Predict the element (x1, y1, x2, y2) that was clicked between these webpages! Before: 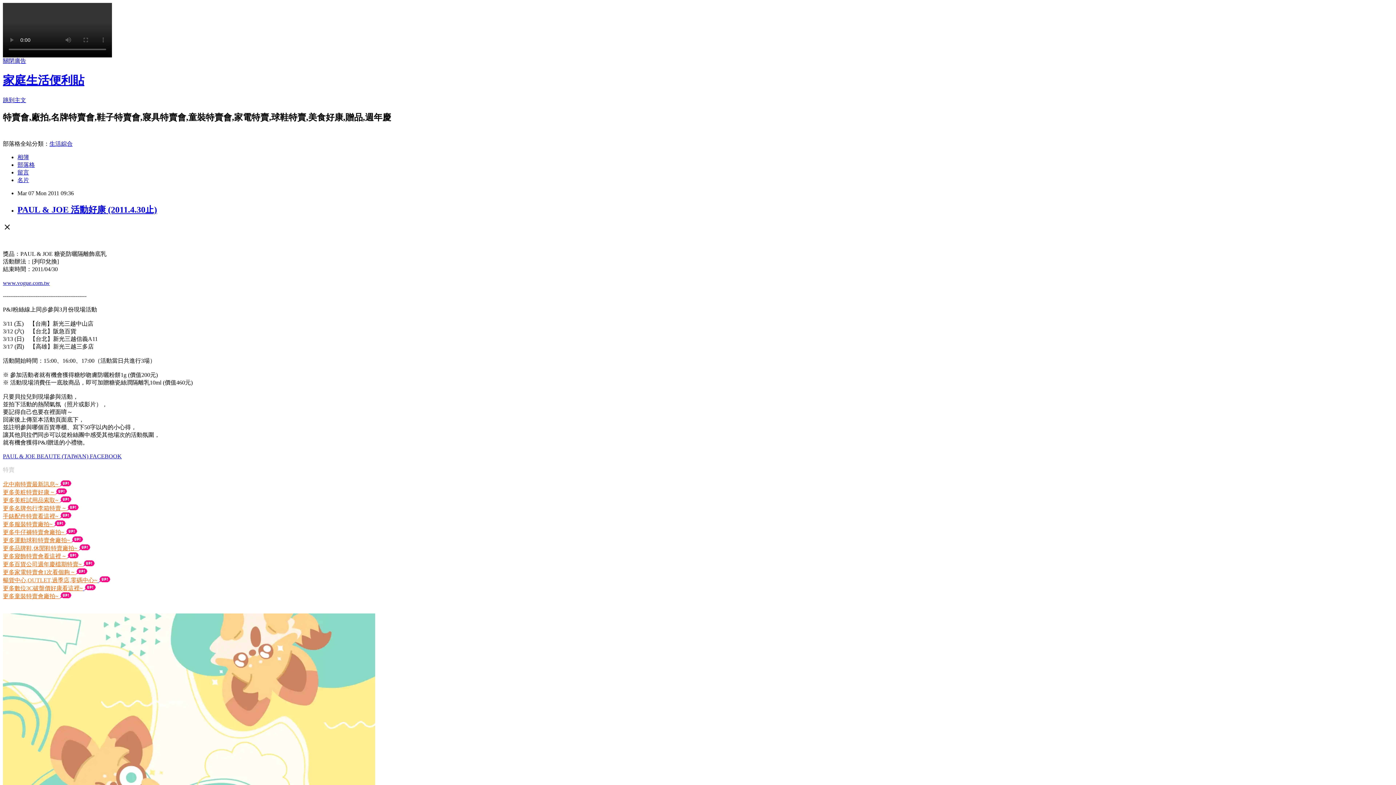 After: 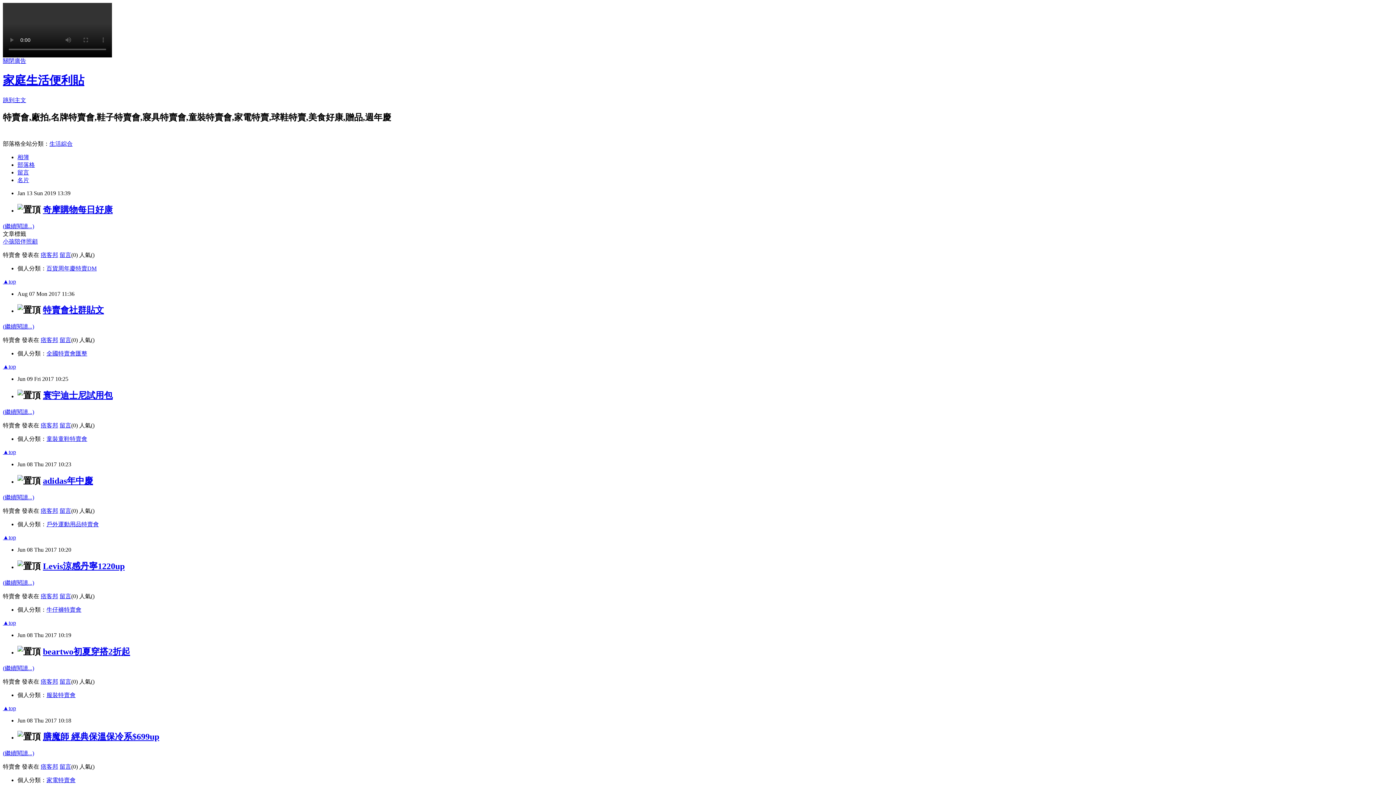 Action: label: 家庭生活便利貼 bbox: (2, 73, 84, 87)